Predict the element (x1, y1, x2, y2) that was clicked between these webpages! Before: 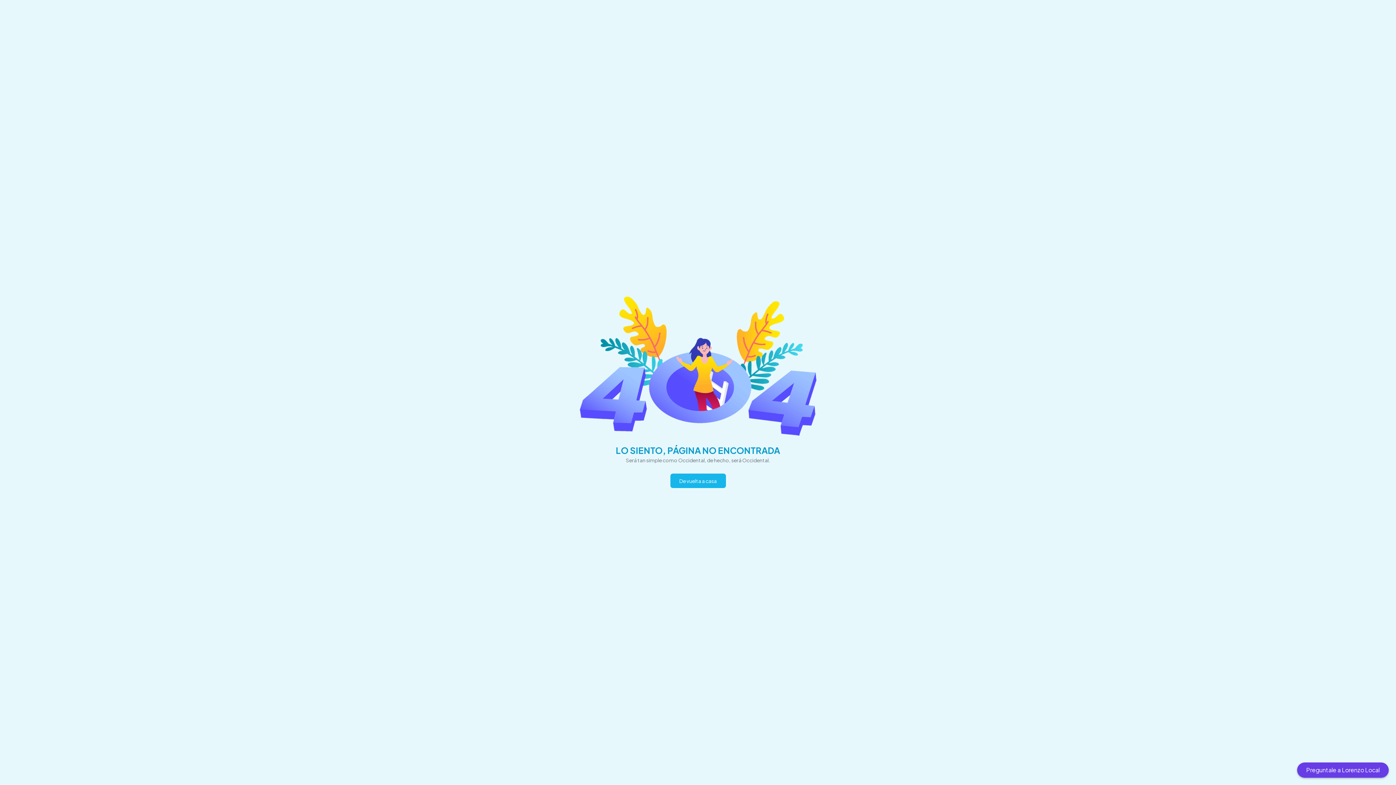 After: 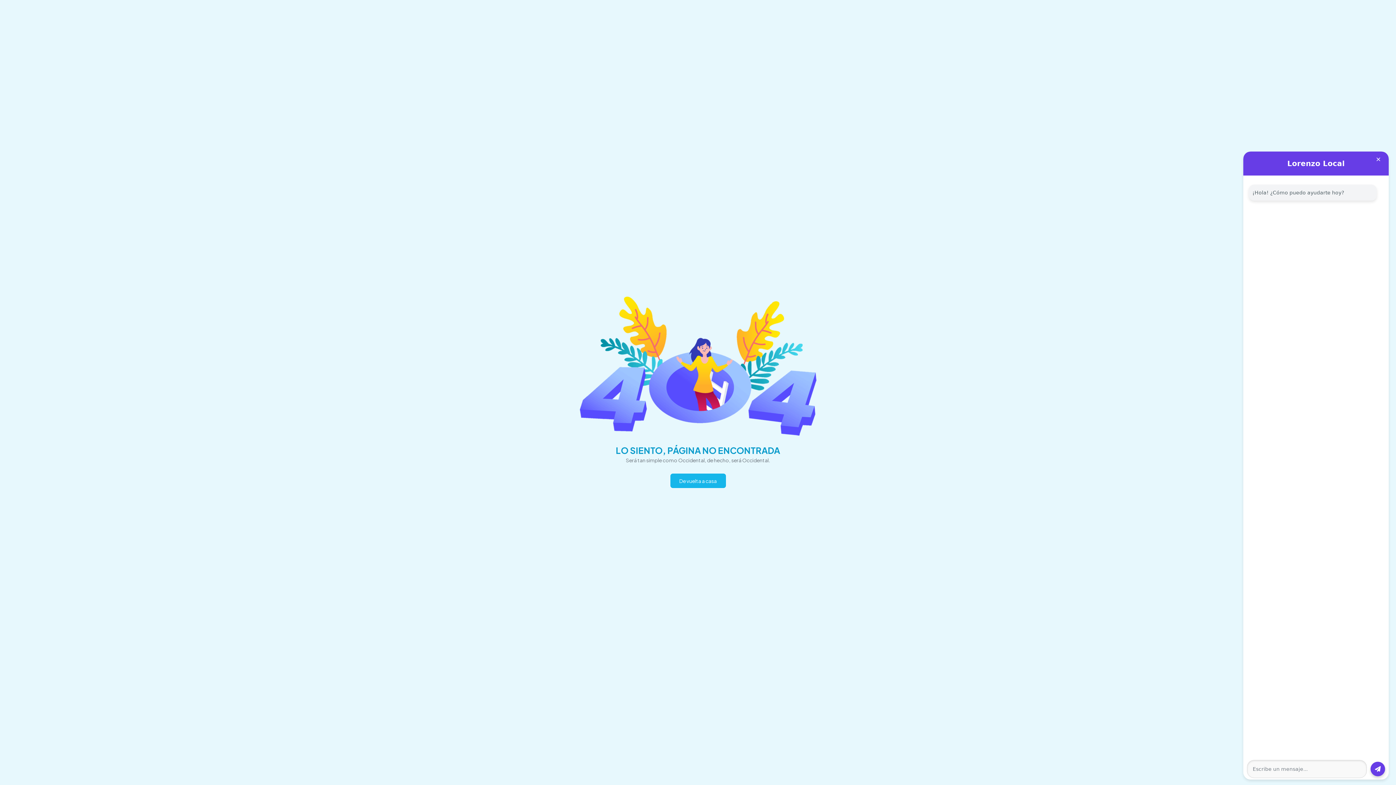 Action: bbox: (1297, 762, 1389, 778) label: Preguntale a Lorenzo Local